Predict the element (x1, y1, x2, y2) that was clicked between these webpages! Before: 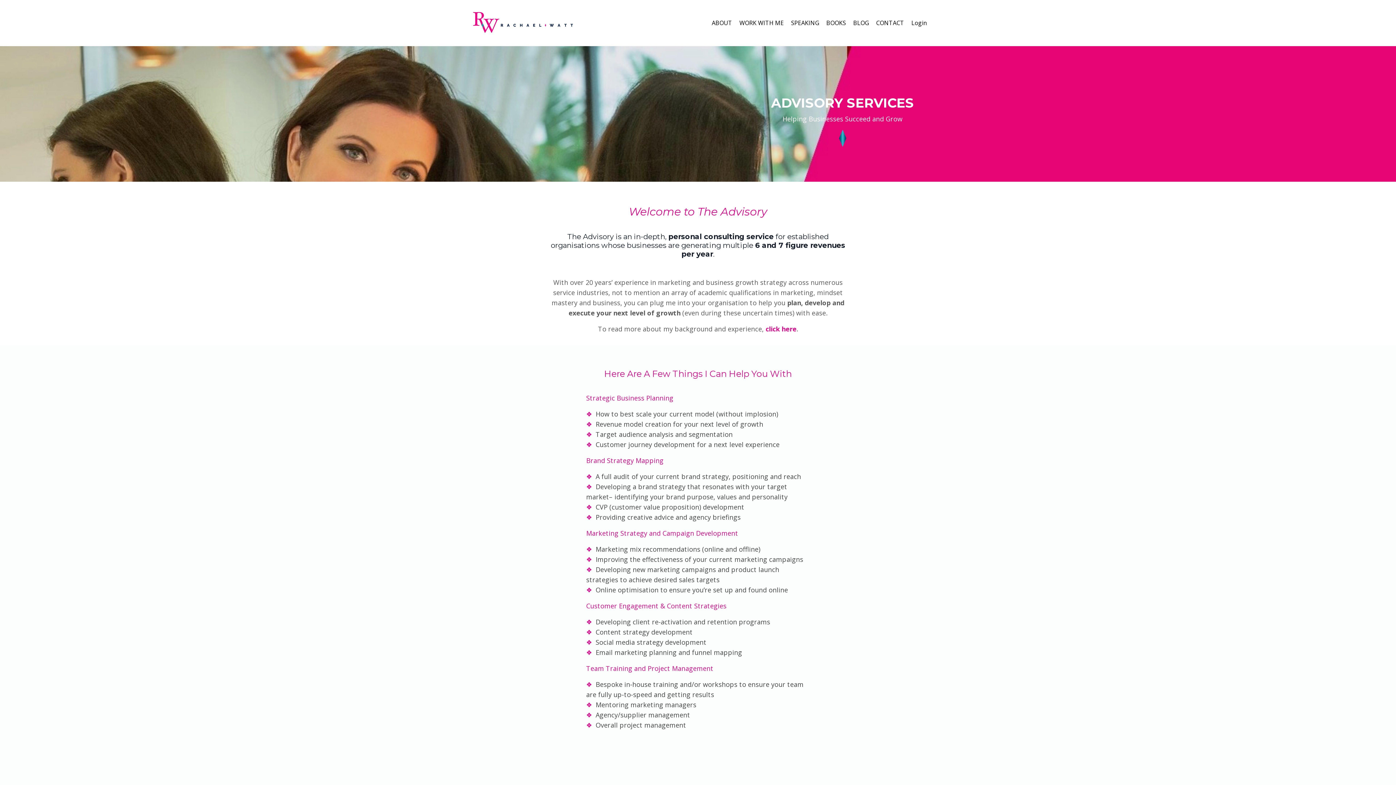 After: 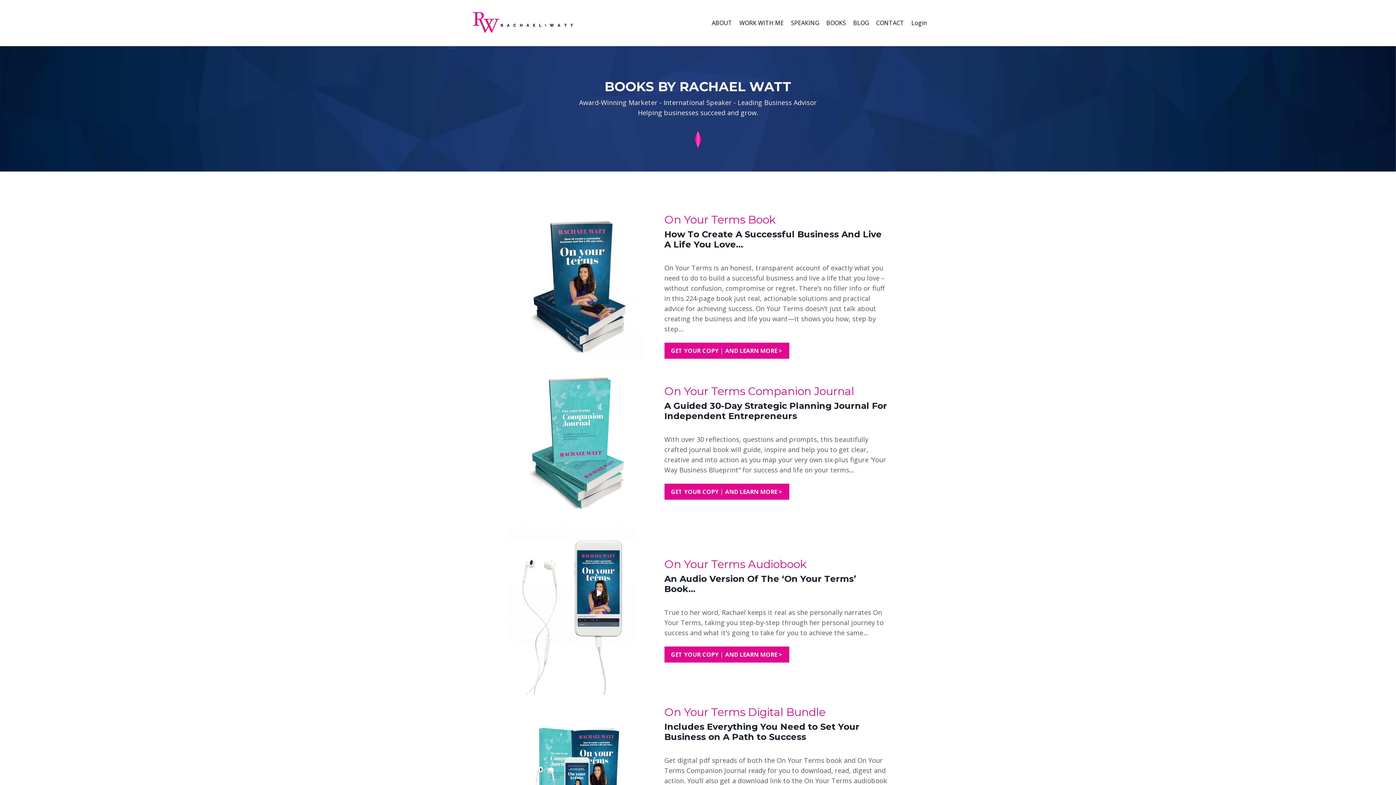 Action: label: BOOKS bbox: (826, 18, 846, 27)